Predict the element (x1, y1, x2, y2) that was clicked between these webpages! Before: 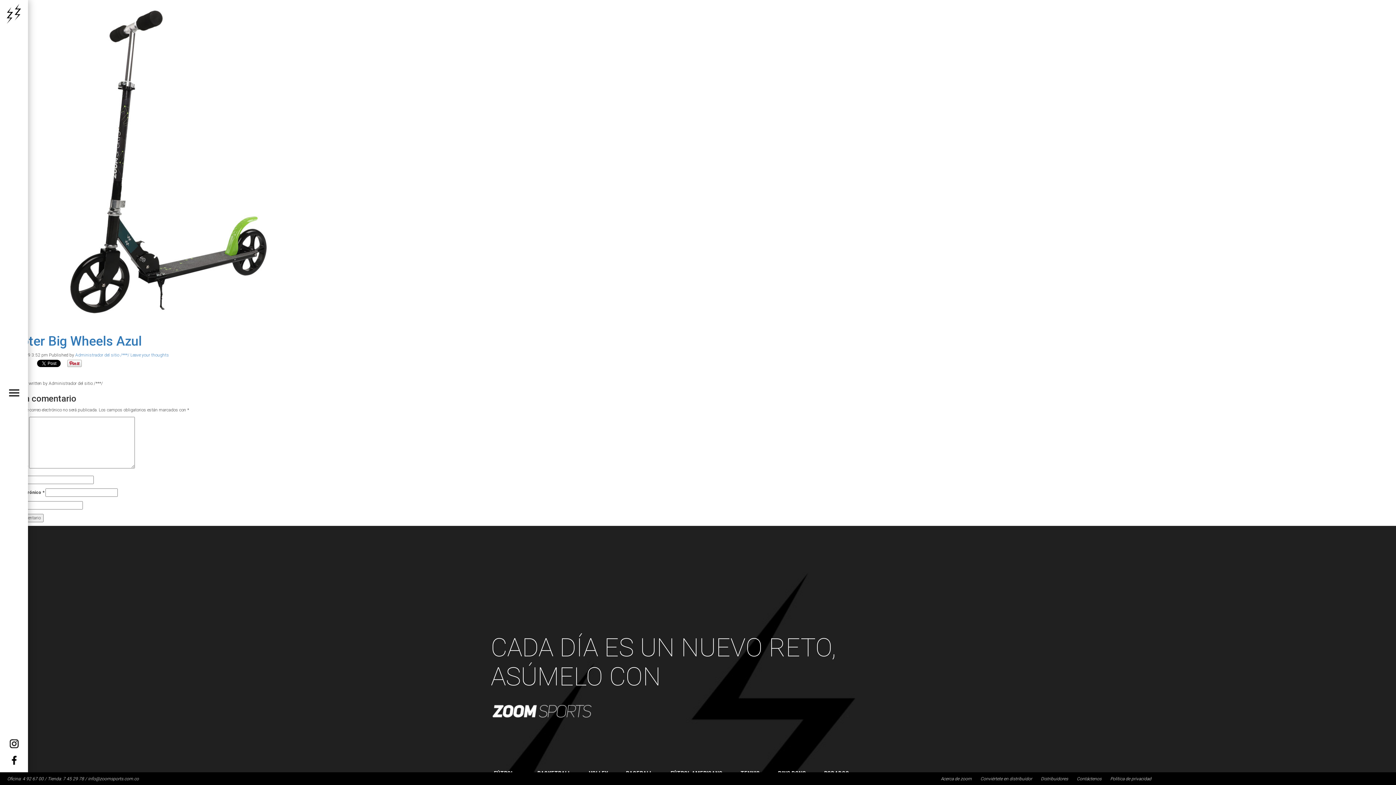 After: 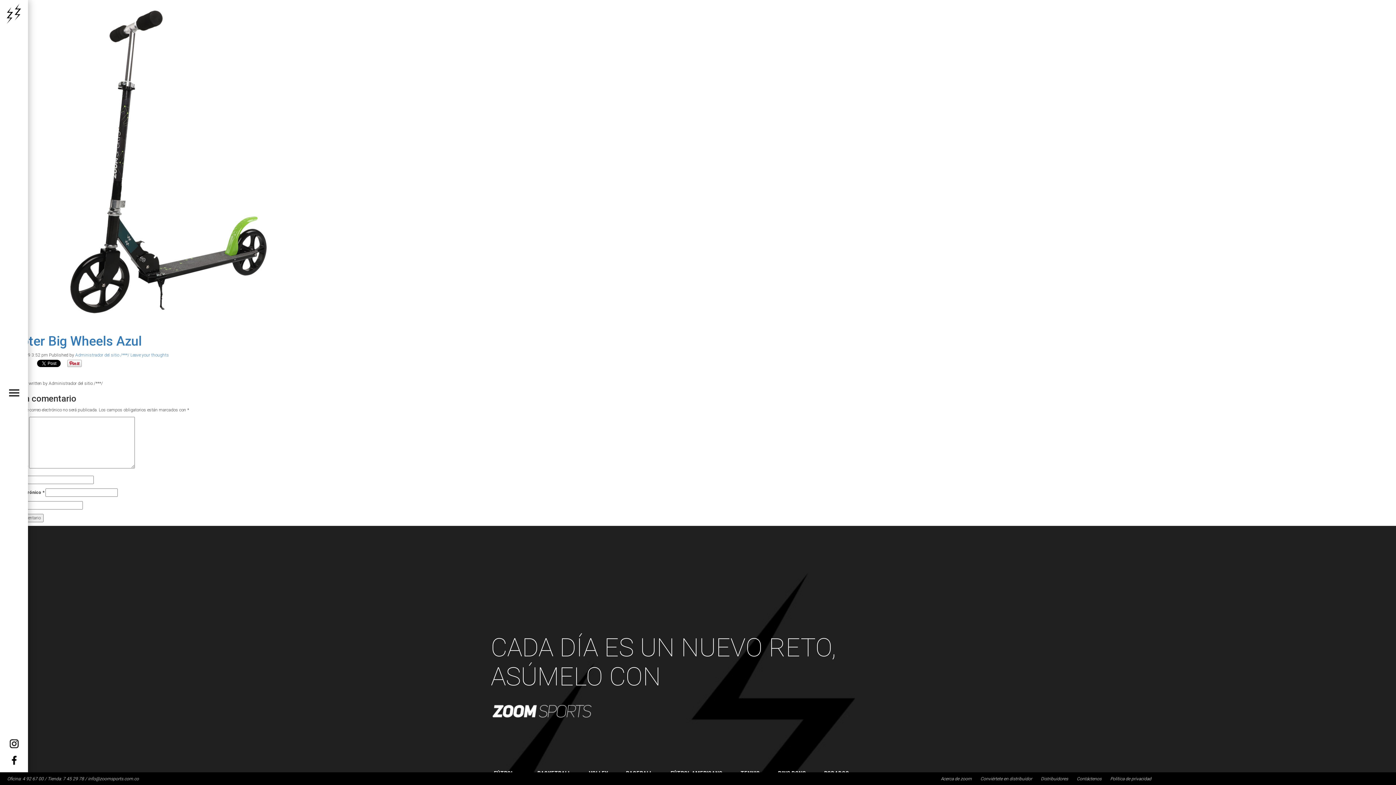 Action: bbox: (0, 160, 327, 165)